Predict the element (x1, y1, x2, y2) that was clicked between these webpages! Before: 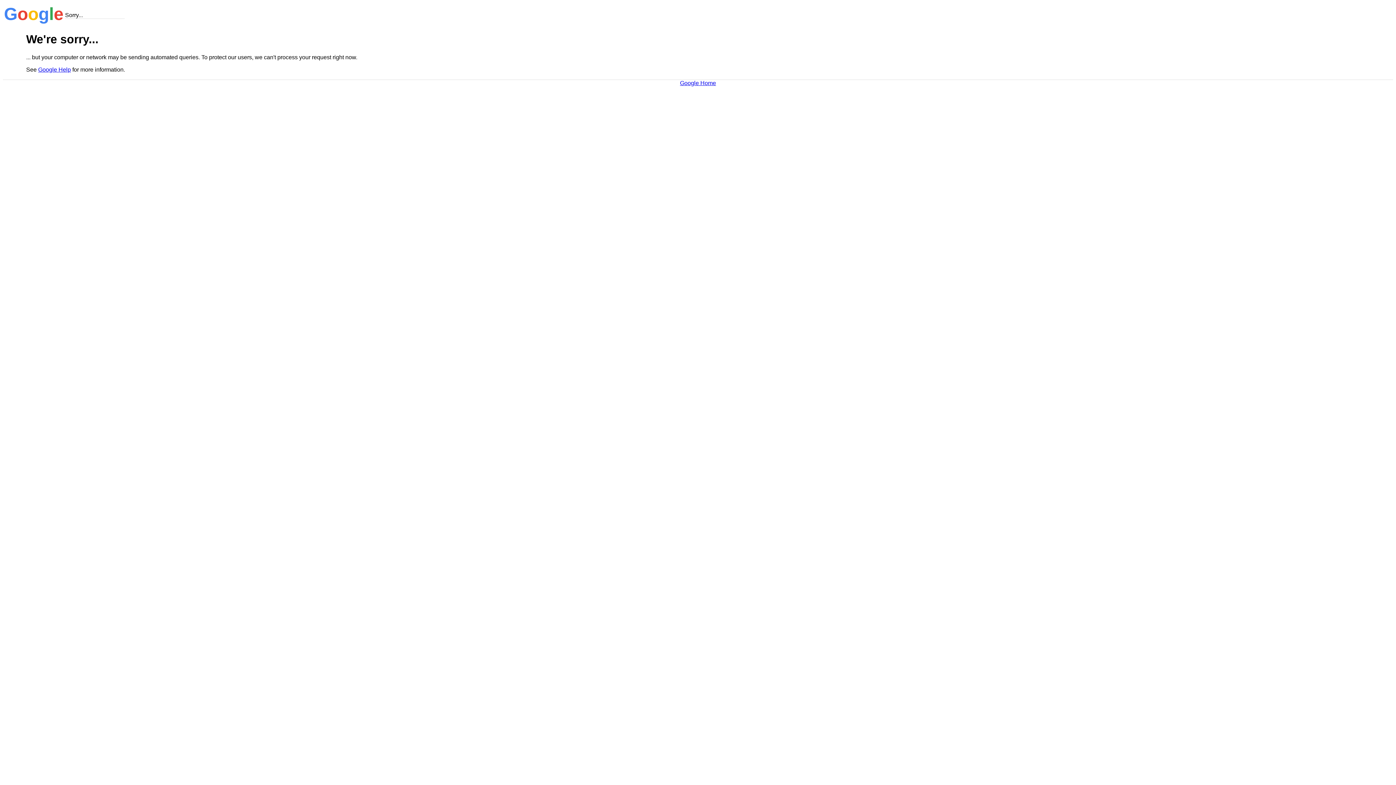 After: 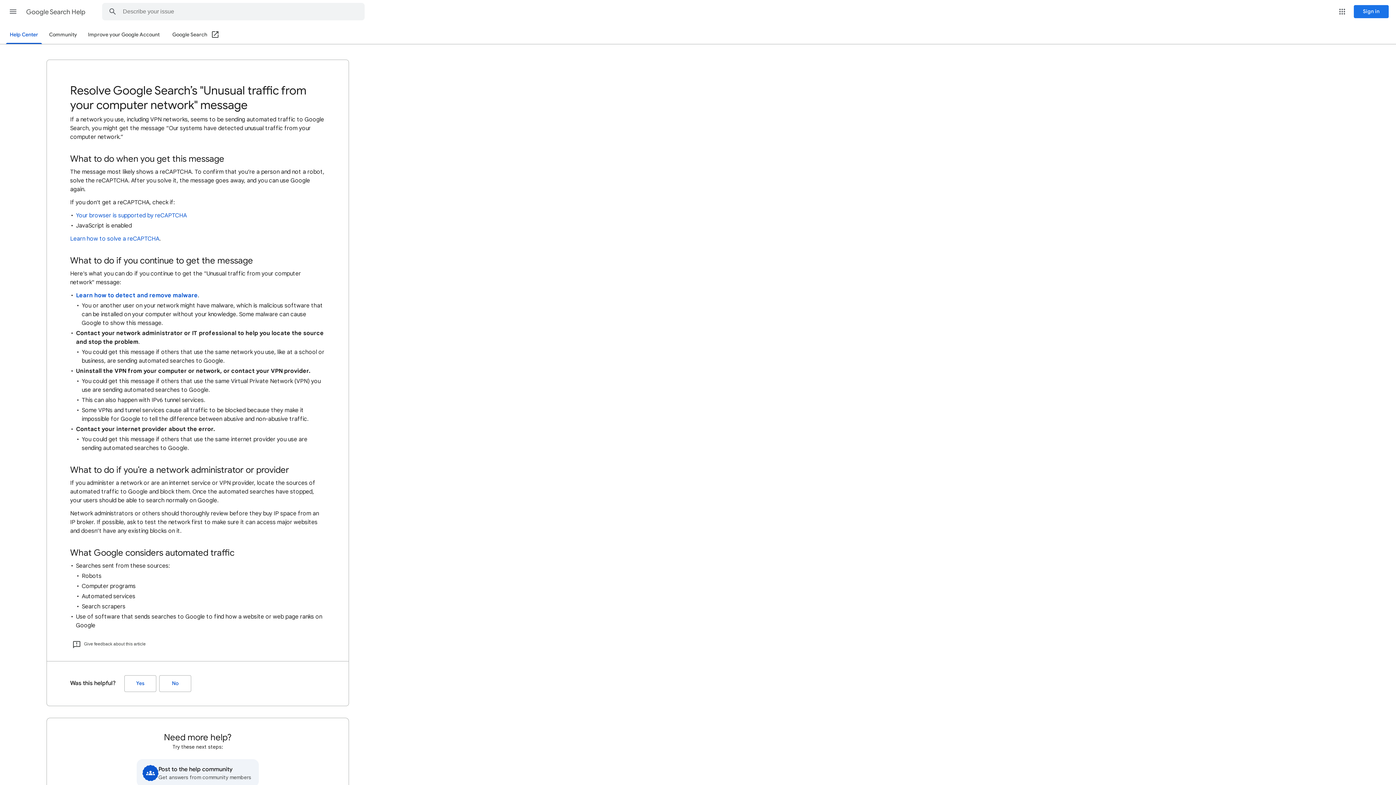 Action: label: Google Help bbox: (38, 66, 70, 72)